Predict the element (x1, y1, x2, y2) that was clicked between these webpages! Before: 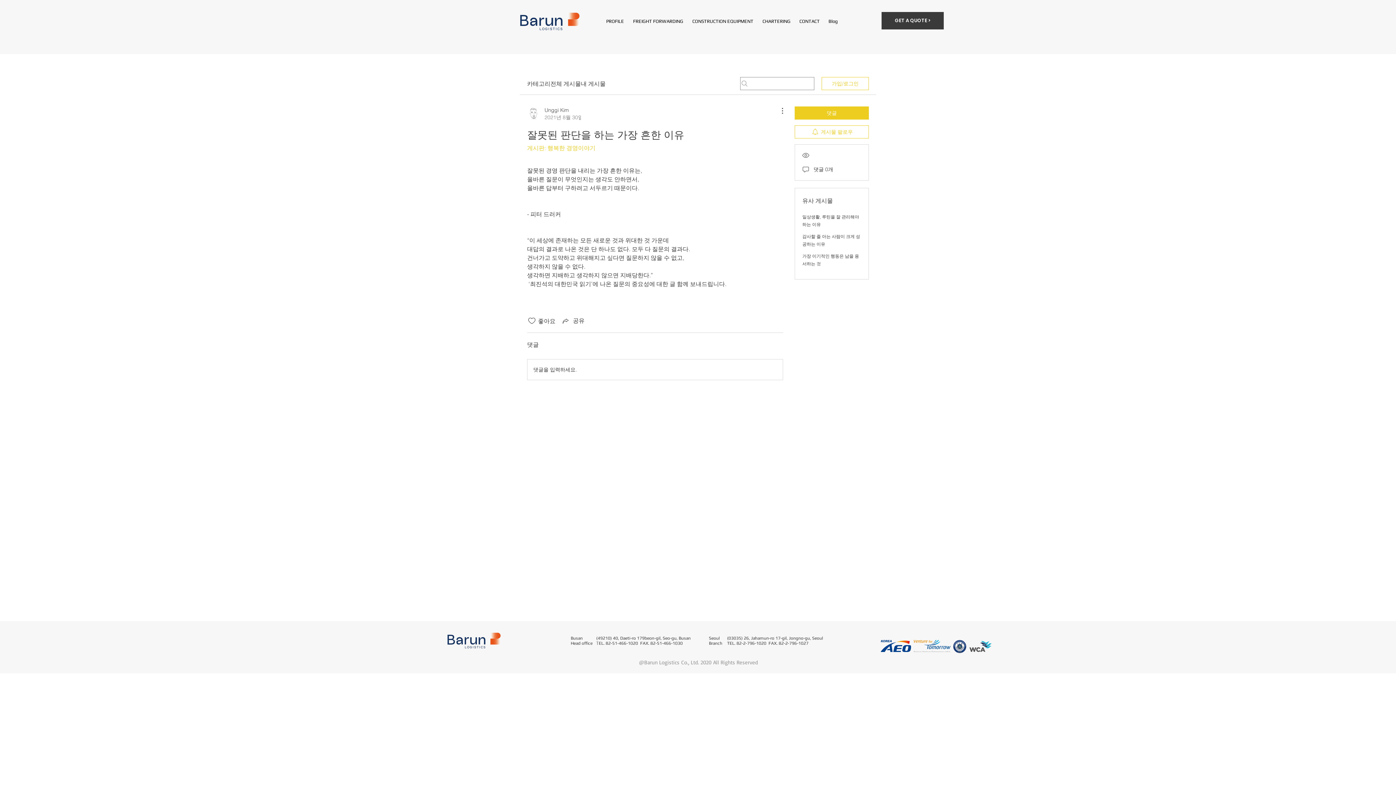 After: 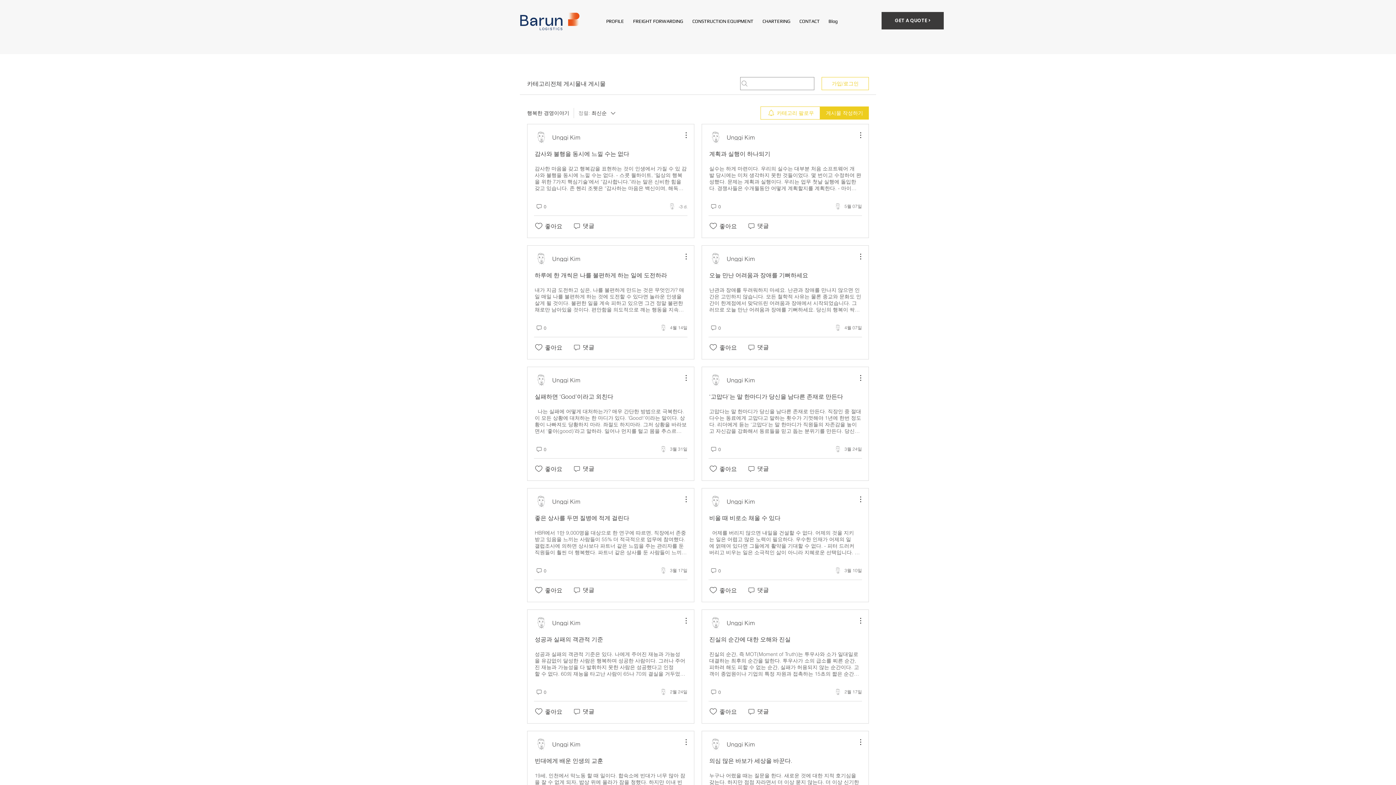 Action: label: 게시판: 행복한 경영이야기 bbox: (527, 144, 595, 151)